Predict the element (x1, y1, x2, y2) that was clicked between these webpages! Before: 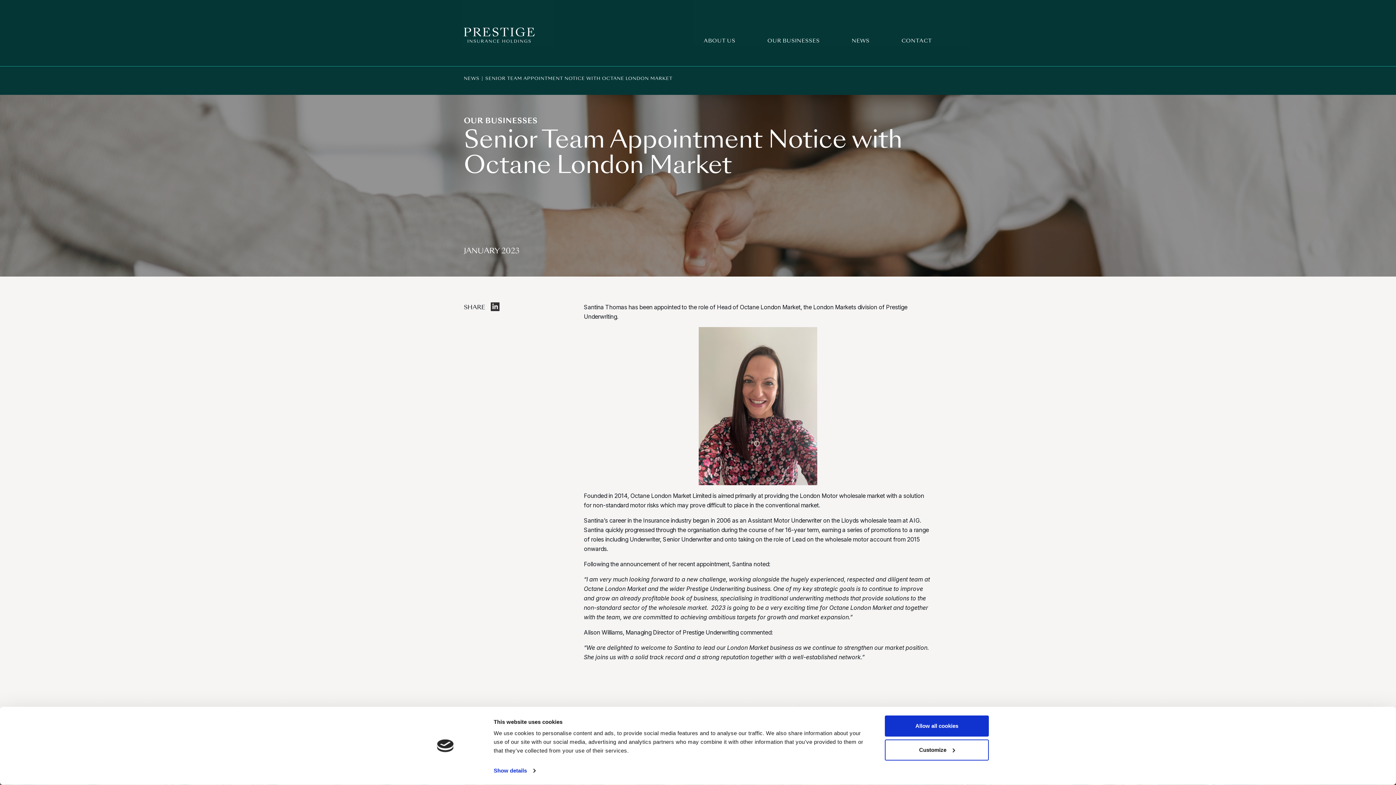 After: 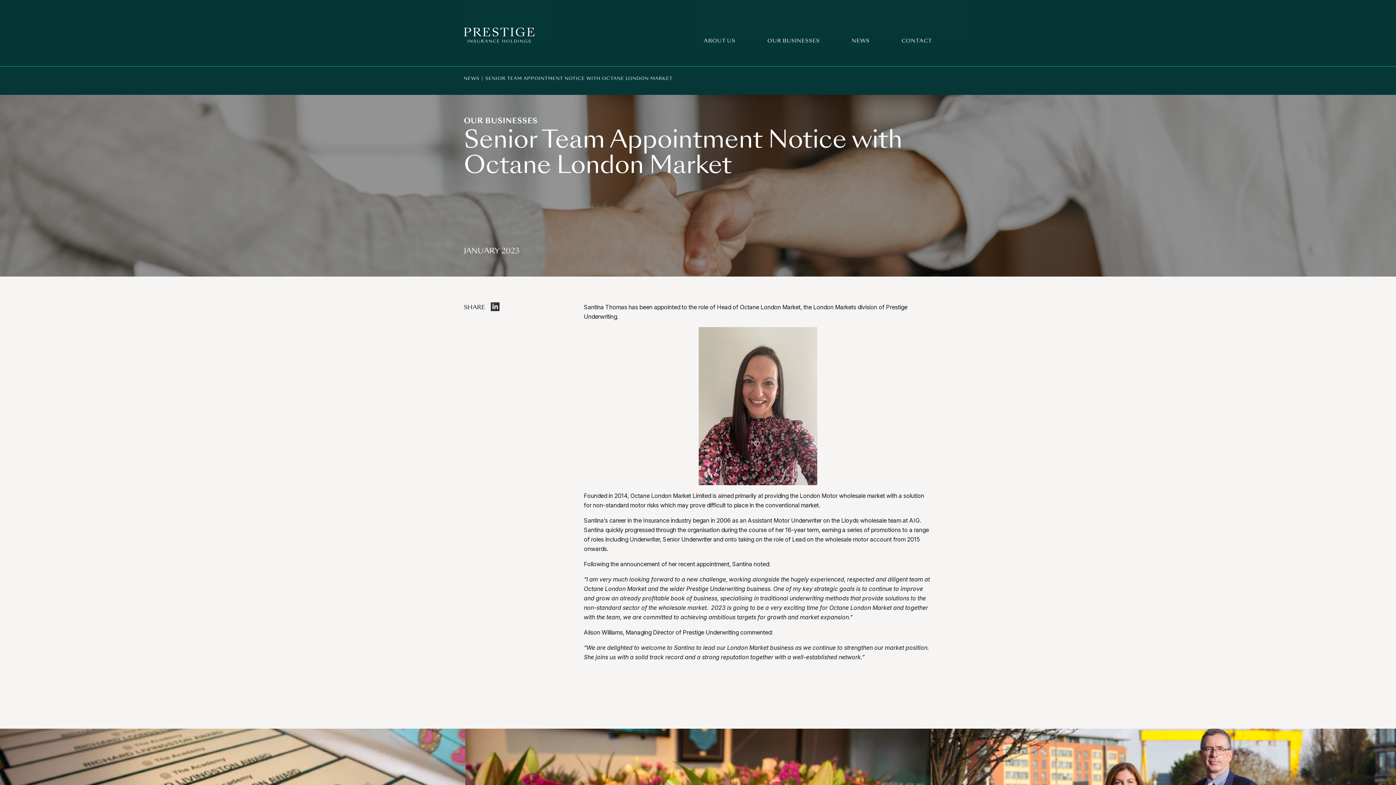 Action: bbox: (885, 715, 989, 737) label: Allow all cookies